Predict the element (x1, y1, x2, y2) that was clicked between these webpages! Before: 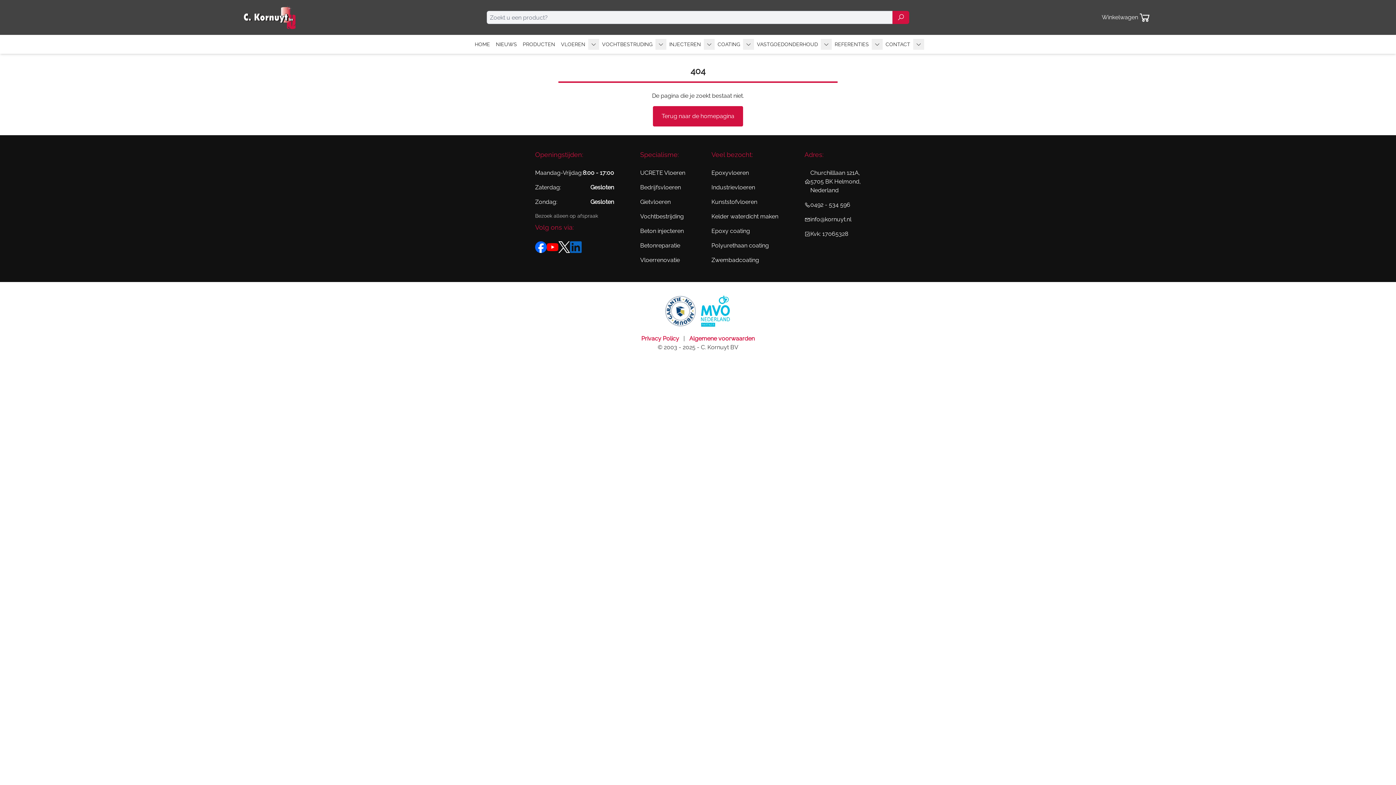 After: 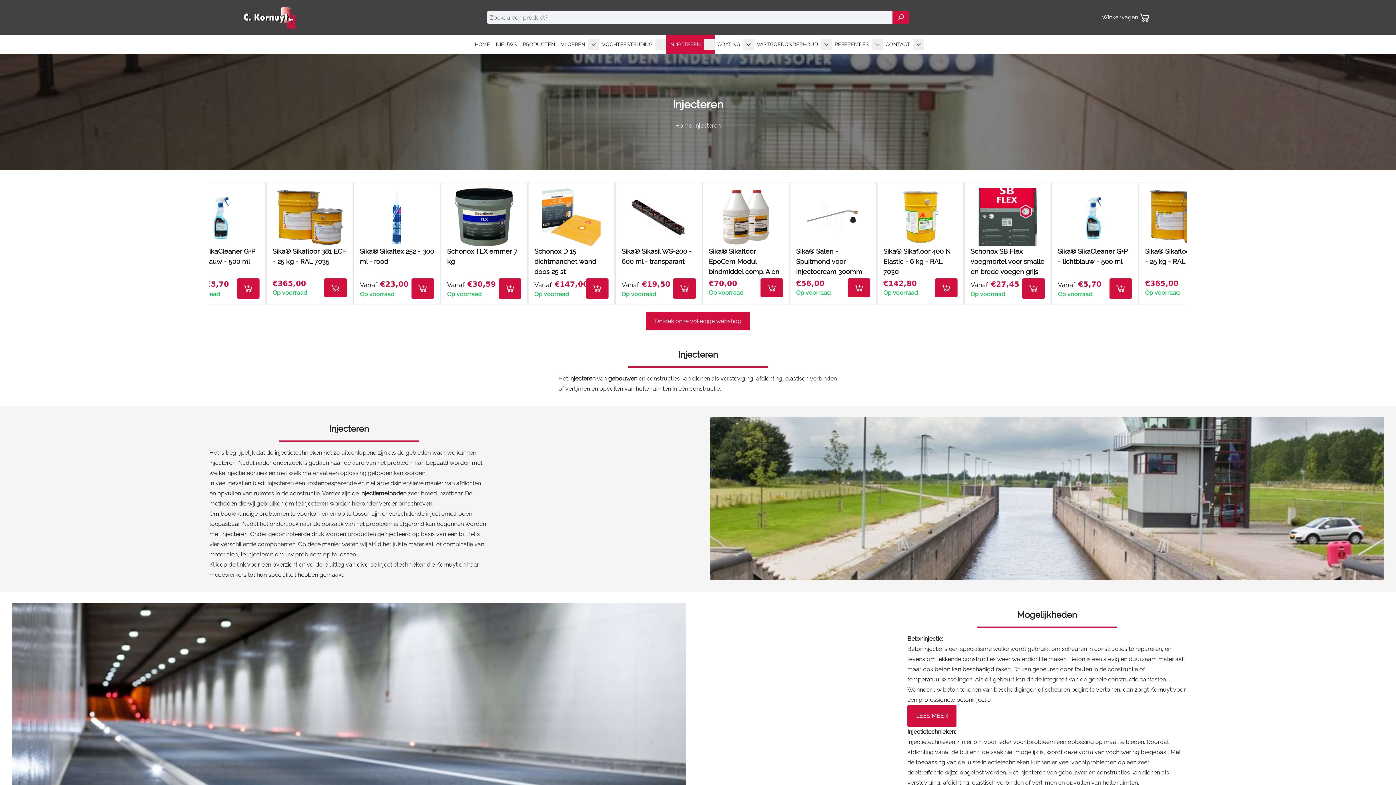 Action: label: INJECTEREN bbox: (666, 34, 704, 53)